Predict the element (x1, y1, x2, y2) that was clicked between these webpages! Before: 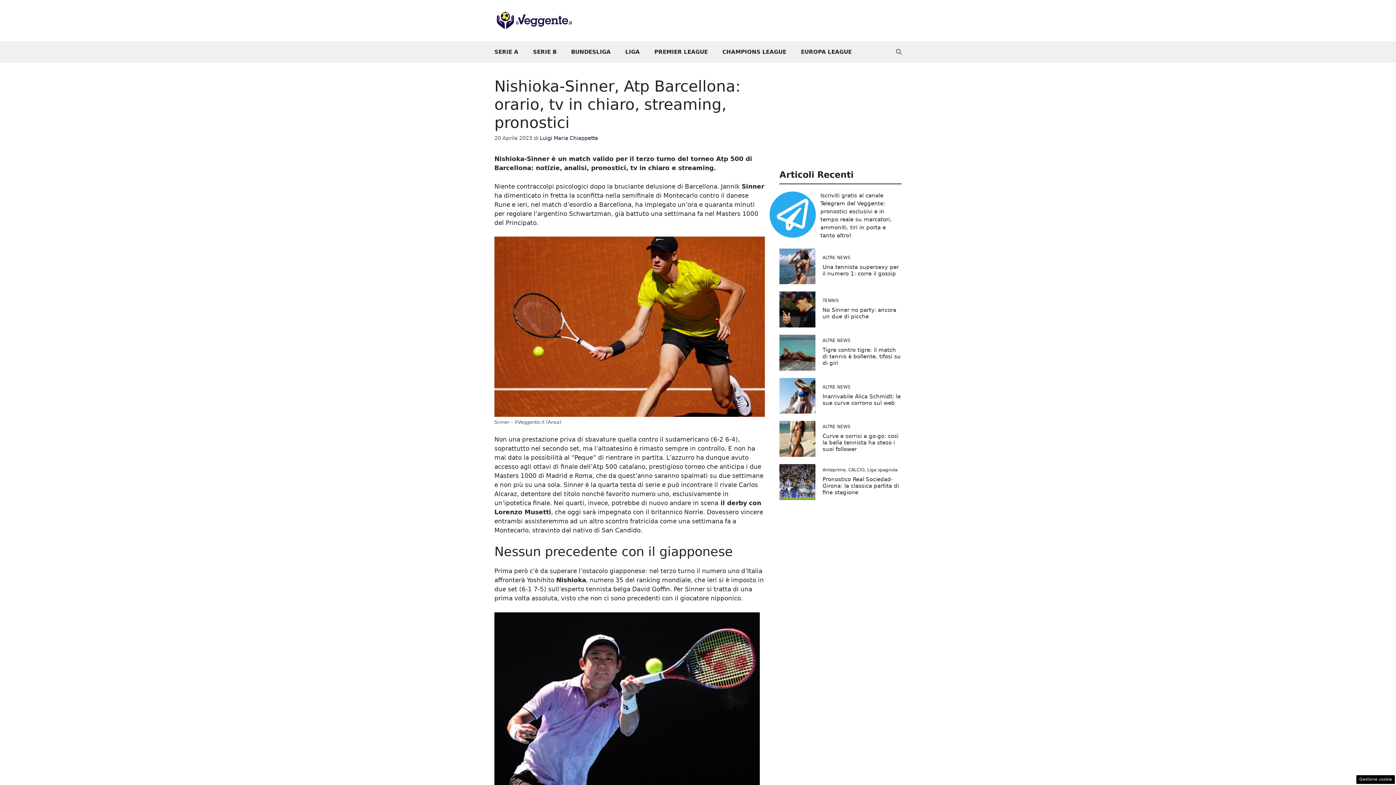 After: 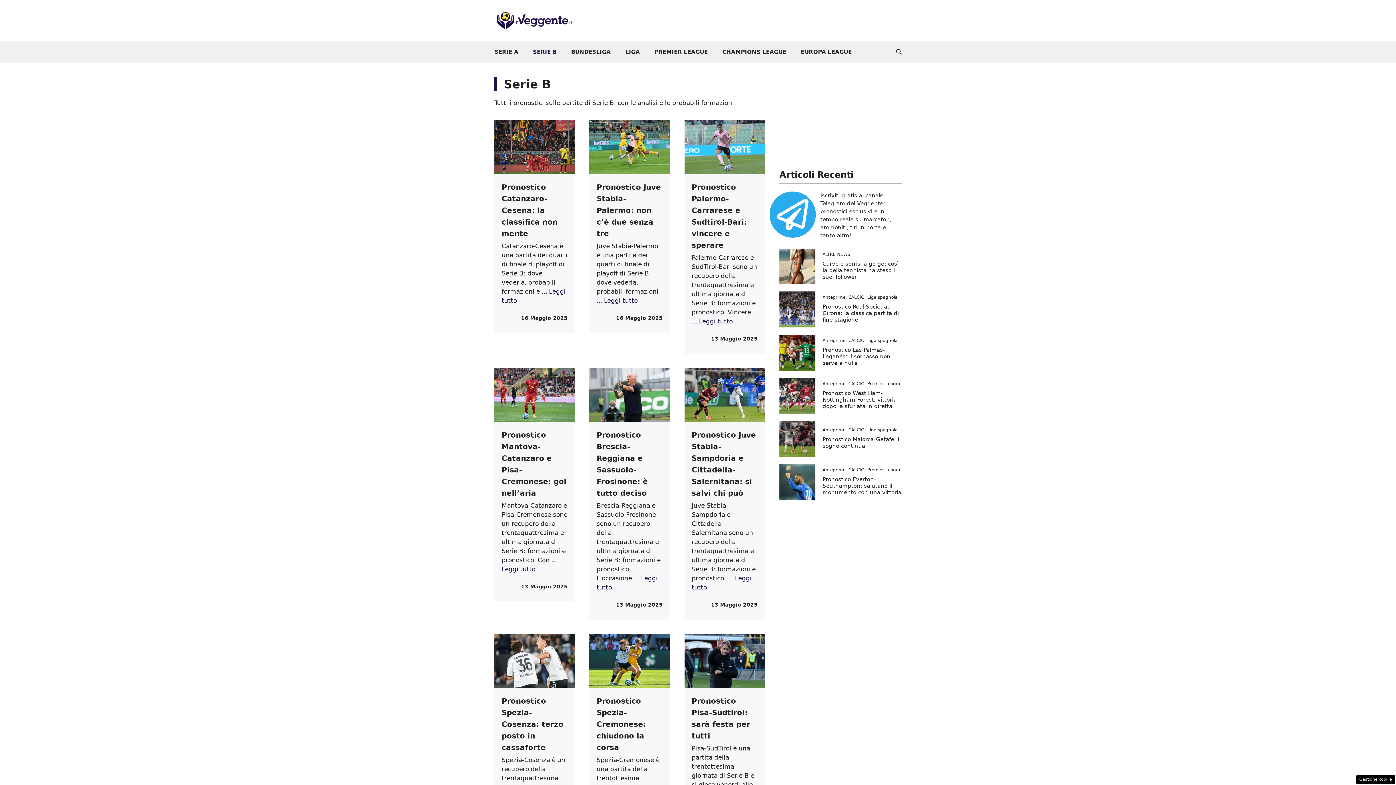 Action: label: SERIE B bbox: (525, 41, 564, 62)